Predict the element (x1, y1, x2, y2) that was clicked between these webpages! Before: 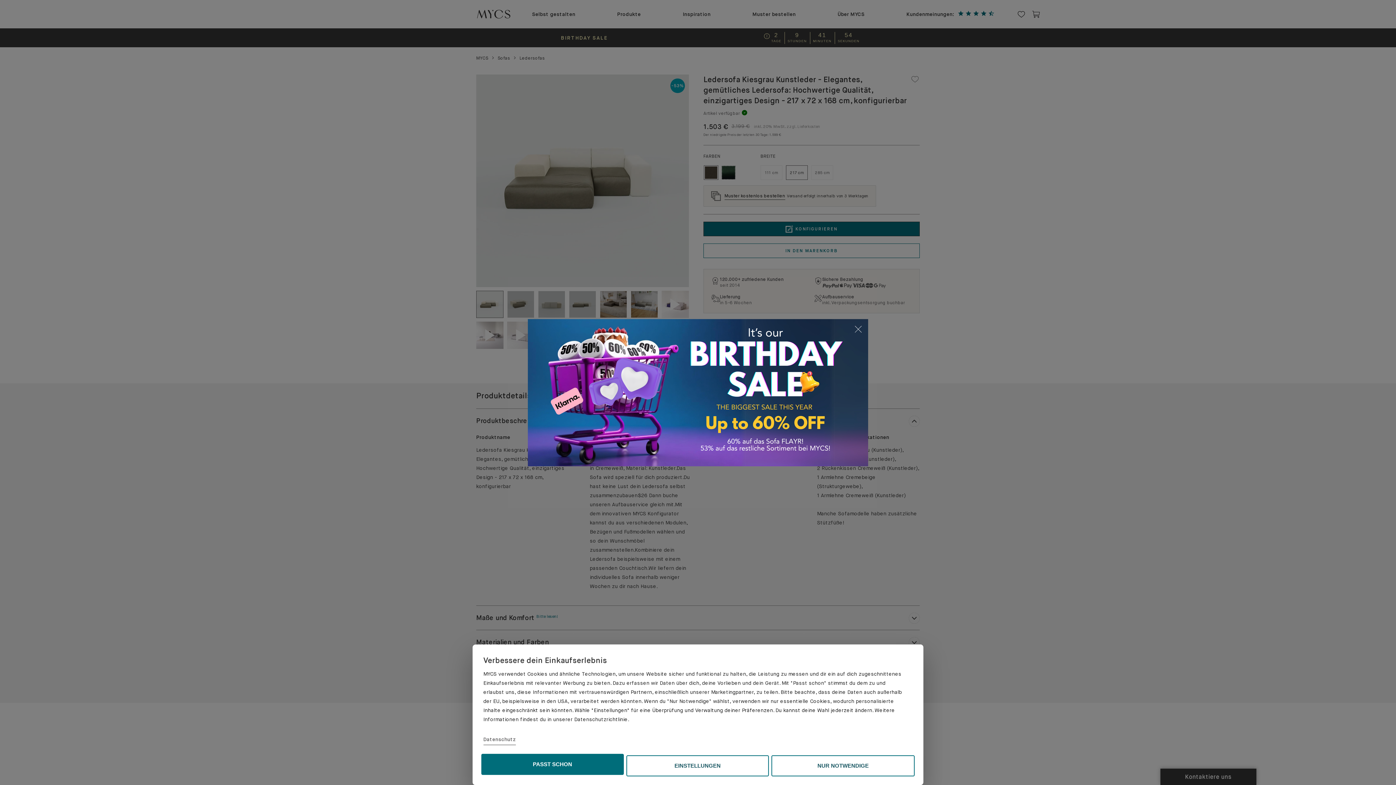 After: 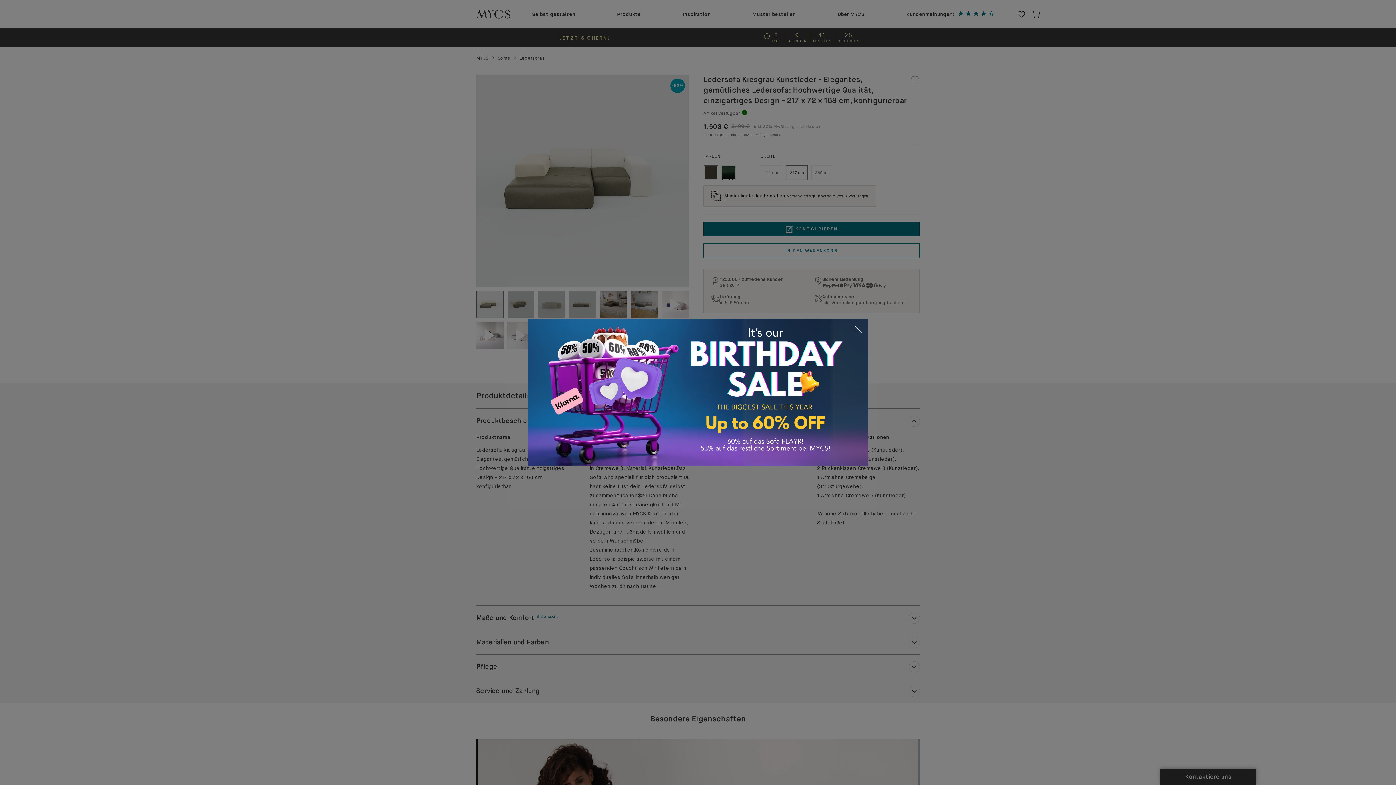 Action: label: PASST SCHON bbox: (481, 754, 623, 775)